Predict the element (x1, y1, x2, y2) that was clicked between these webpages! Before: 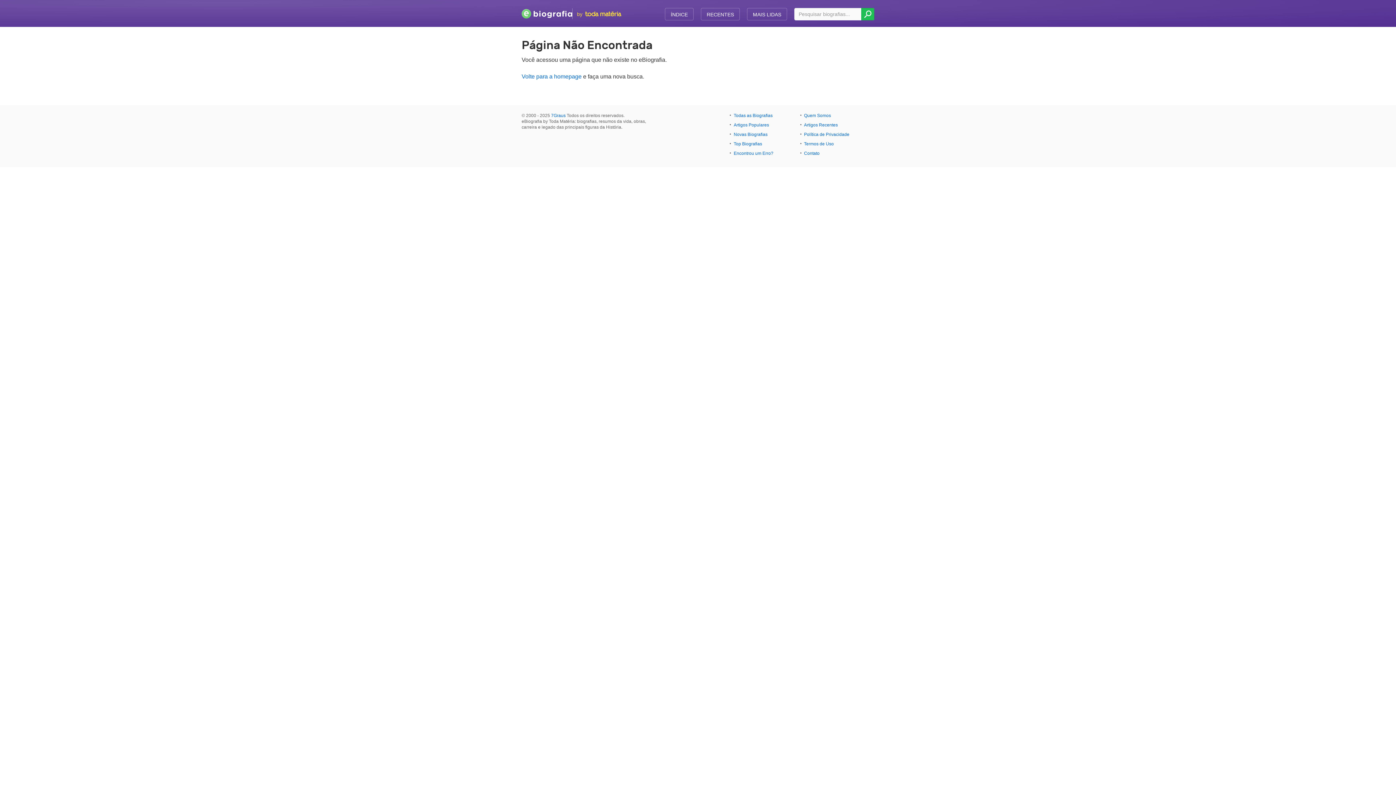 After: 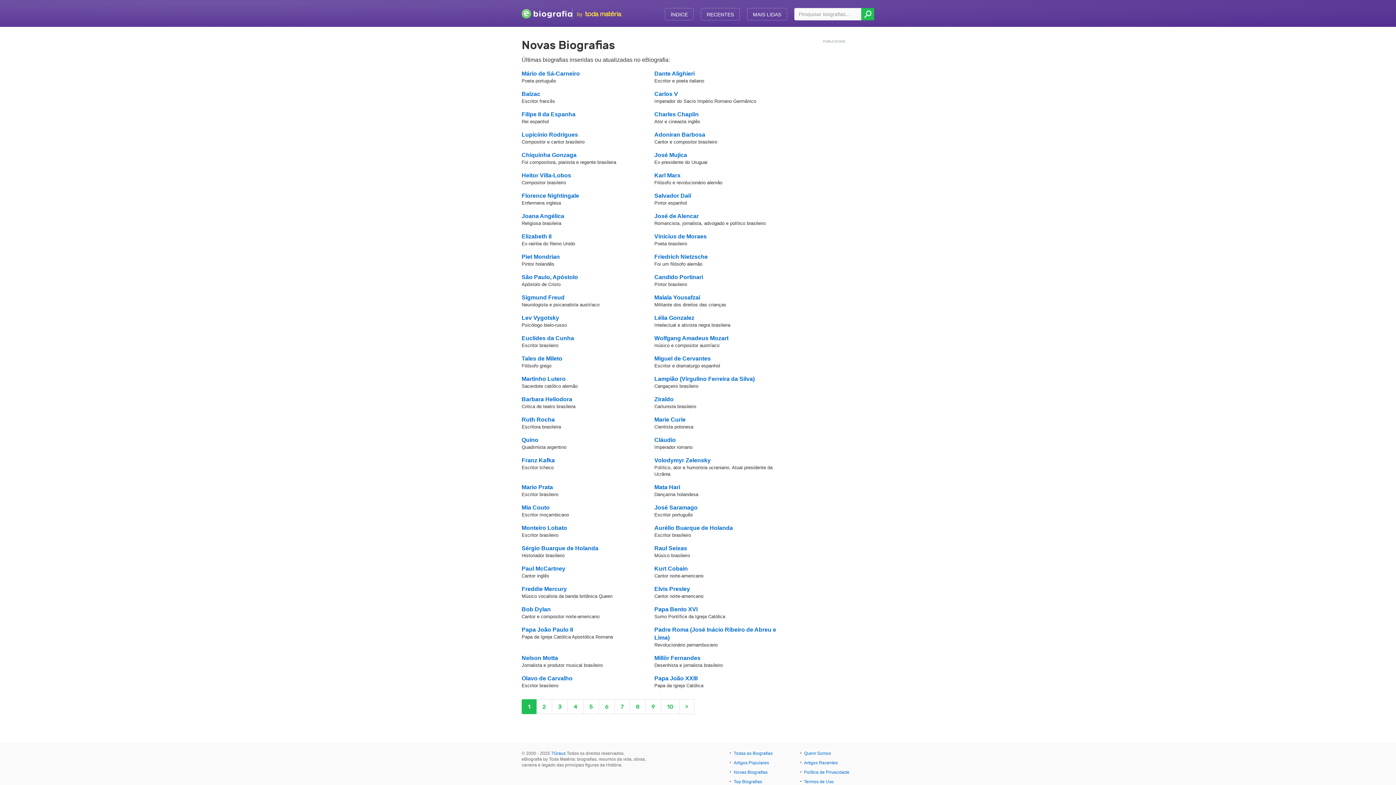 Action: label: RECENTES bbox: (701, 8, 739, 20)